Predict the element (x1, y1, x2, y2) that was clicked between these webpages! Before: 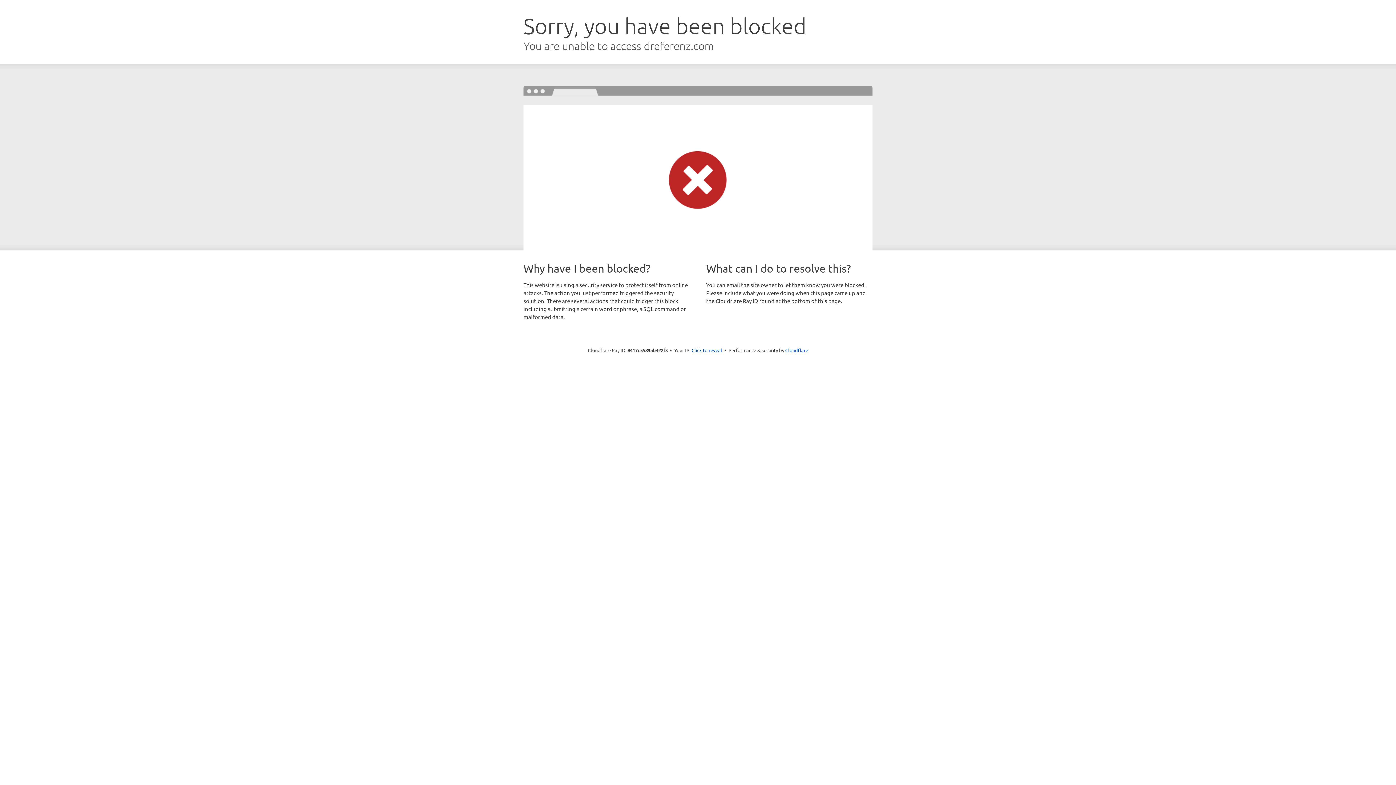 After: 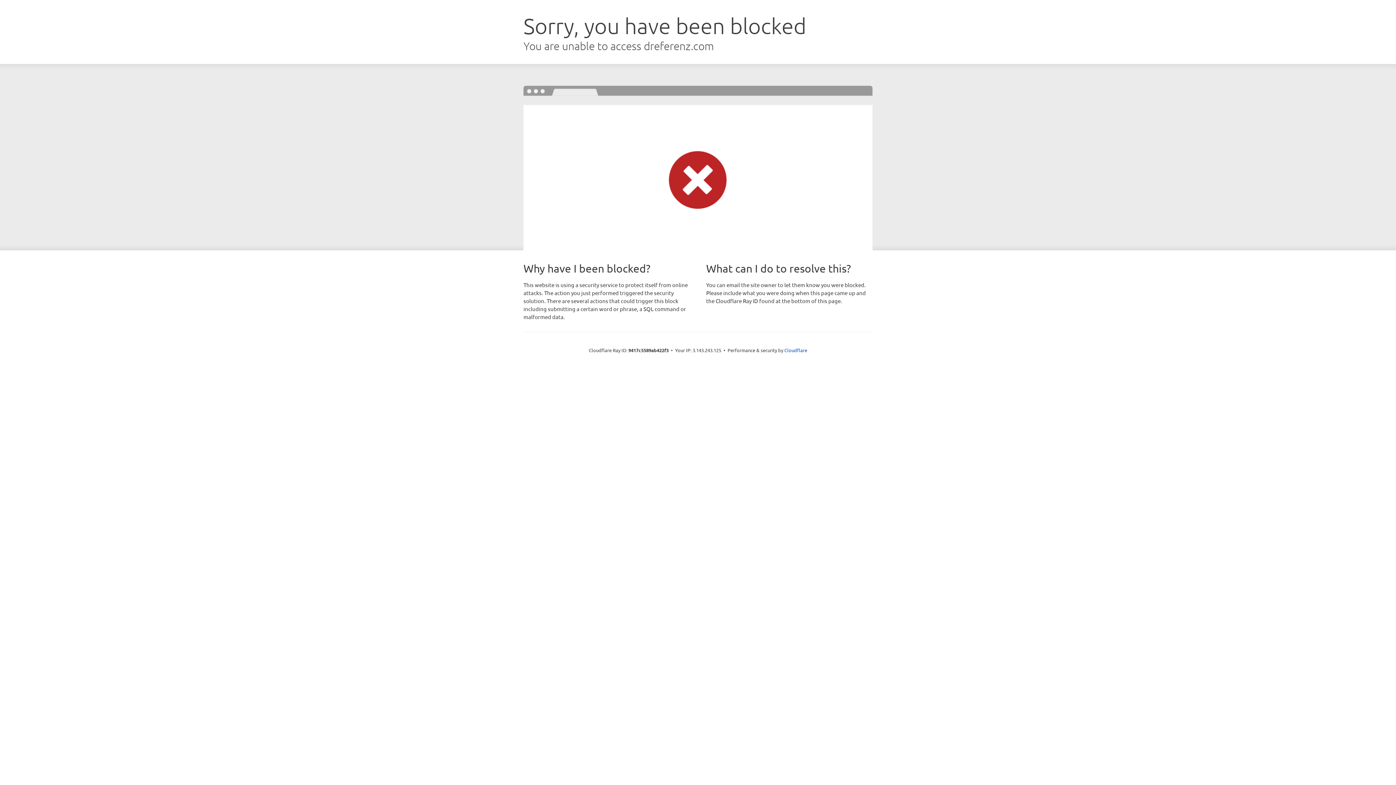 Action: bbox: (691, 346, 722, 353) label: Click to reveal